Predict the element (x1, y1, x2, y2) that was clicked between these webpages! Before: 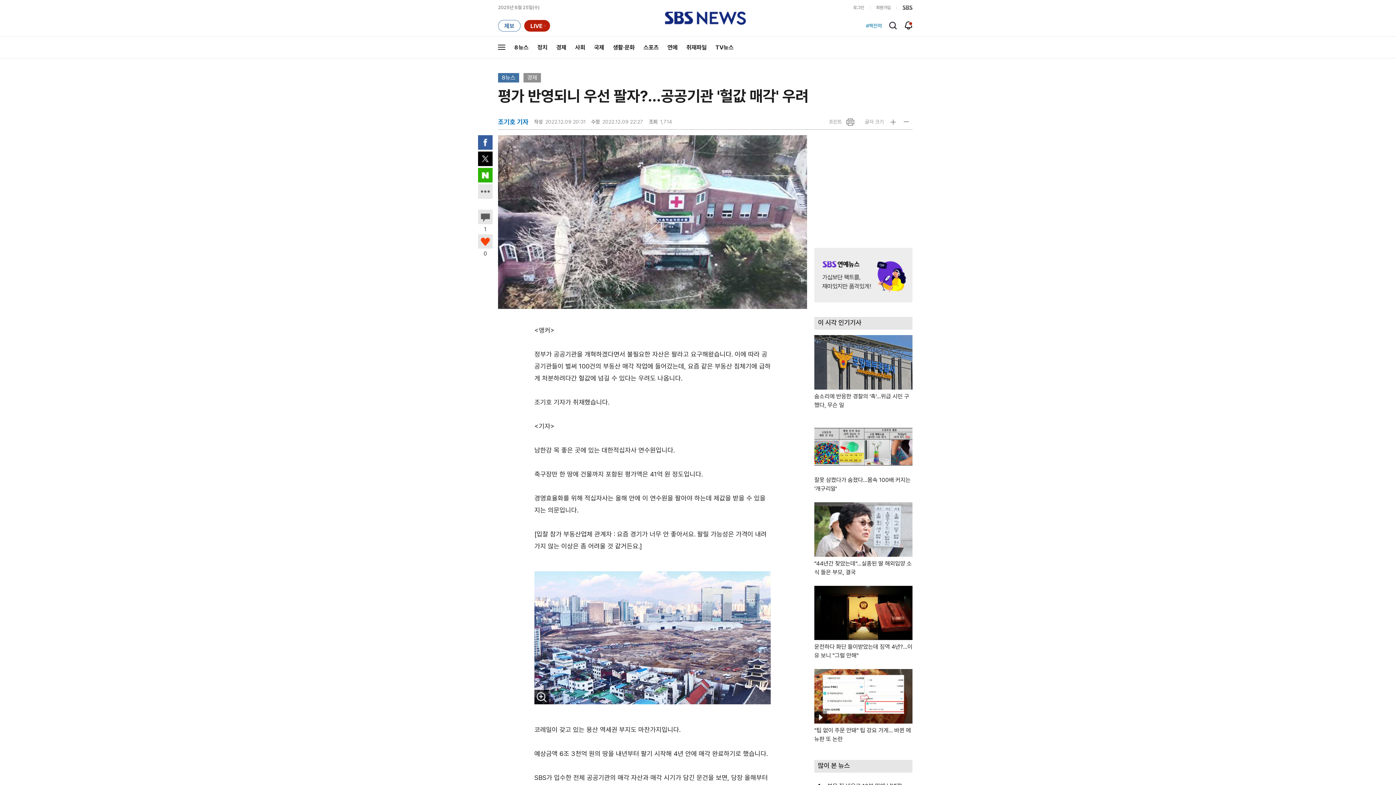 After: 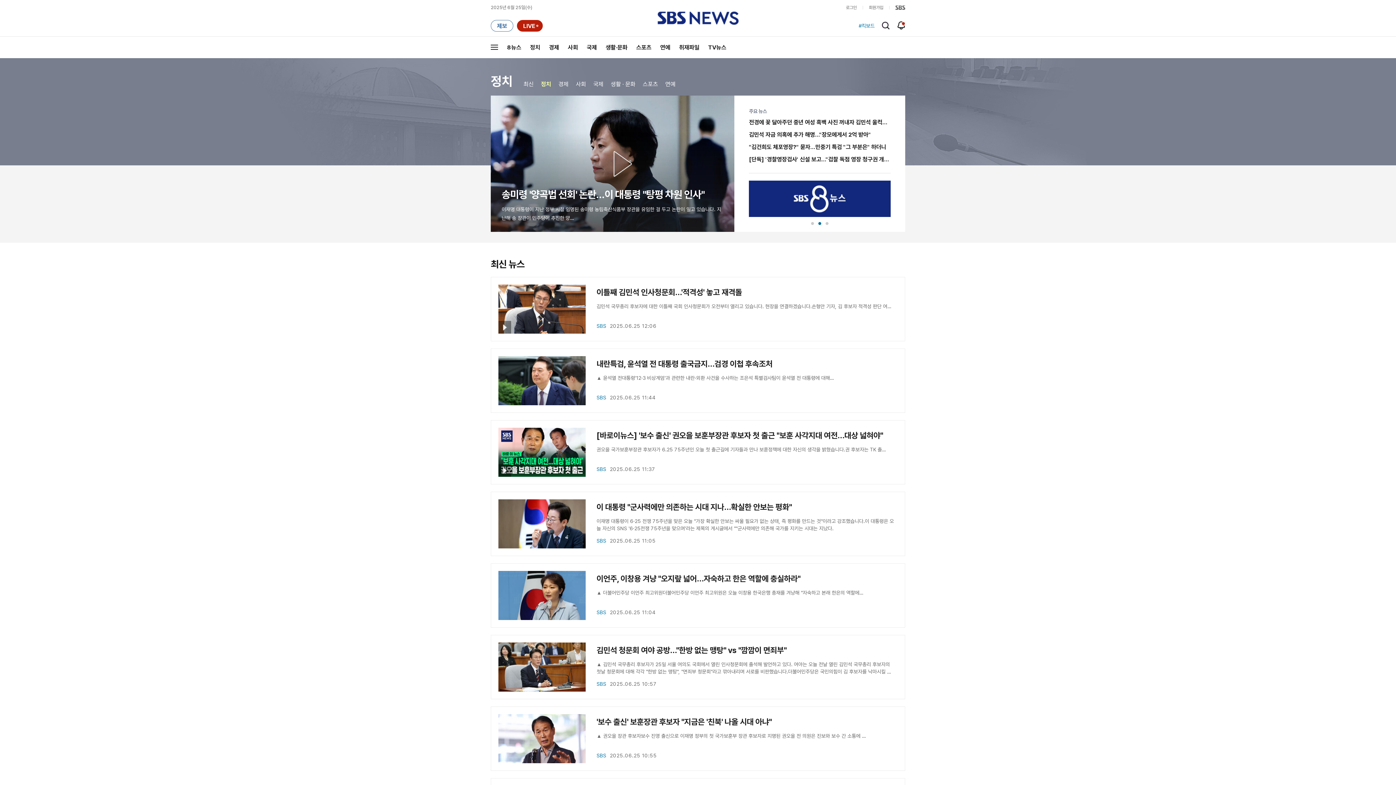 Action: label: 정치 bbox: (533, 36, 552, 58)